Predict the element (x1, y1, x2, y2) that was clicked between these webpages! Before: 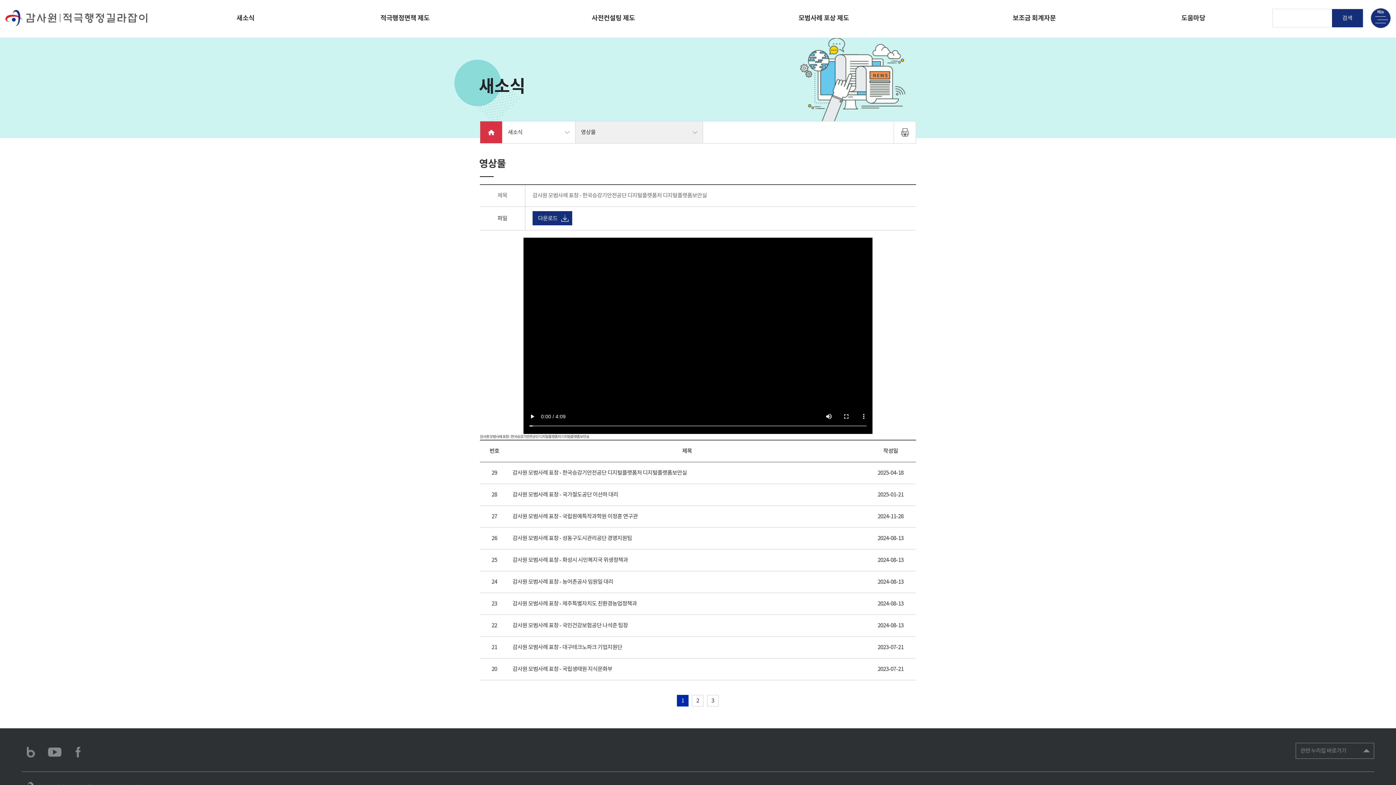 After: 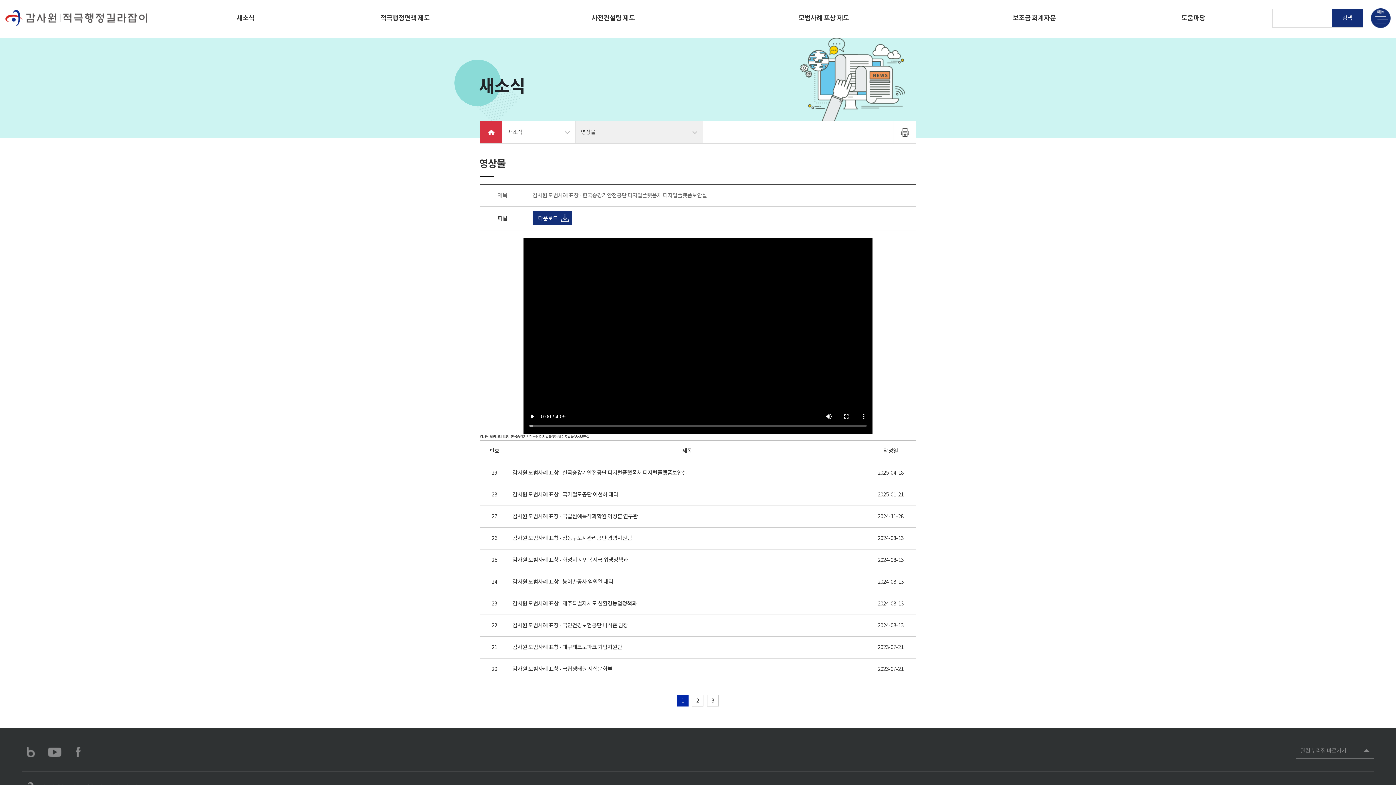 Action: label: 다운로드 bbox: (532, 211, 572, 225)